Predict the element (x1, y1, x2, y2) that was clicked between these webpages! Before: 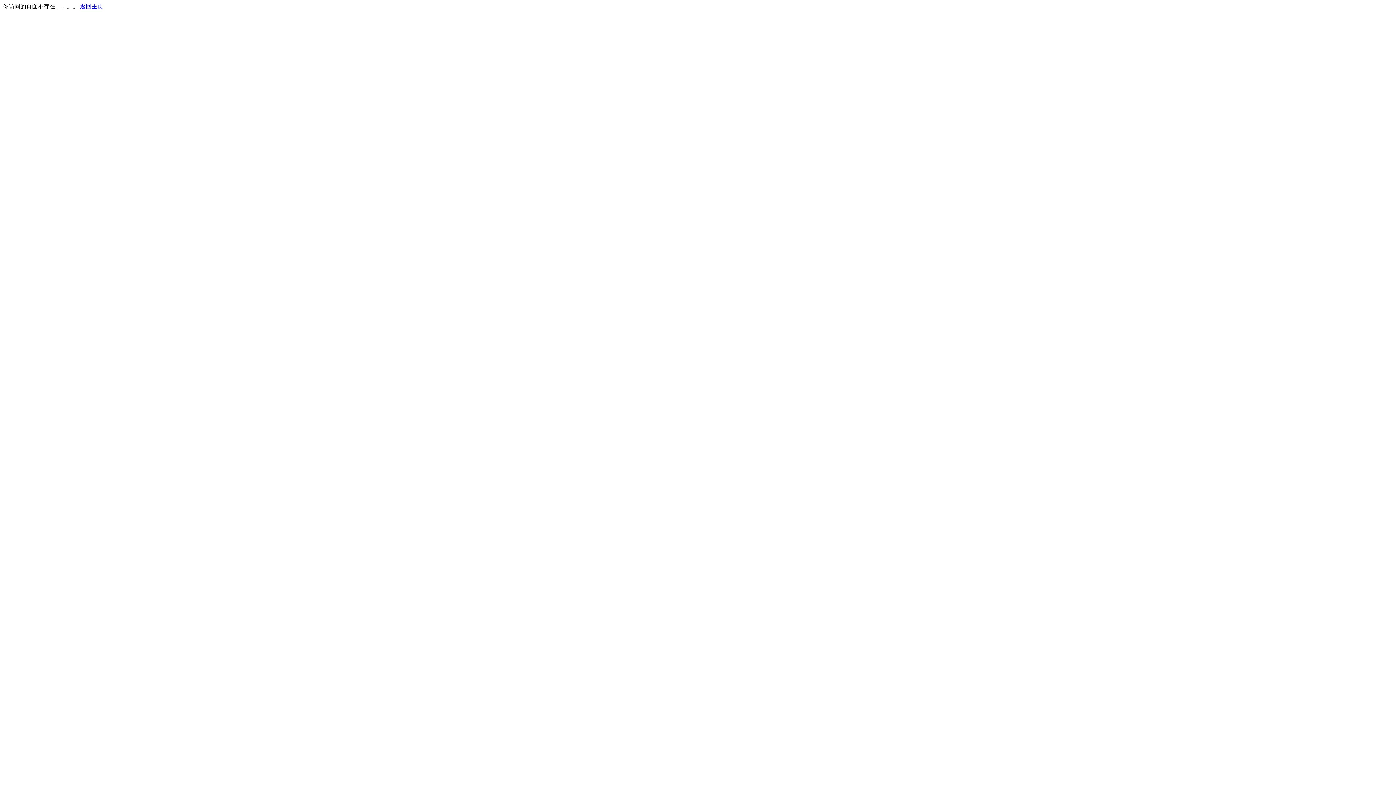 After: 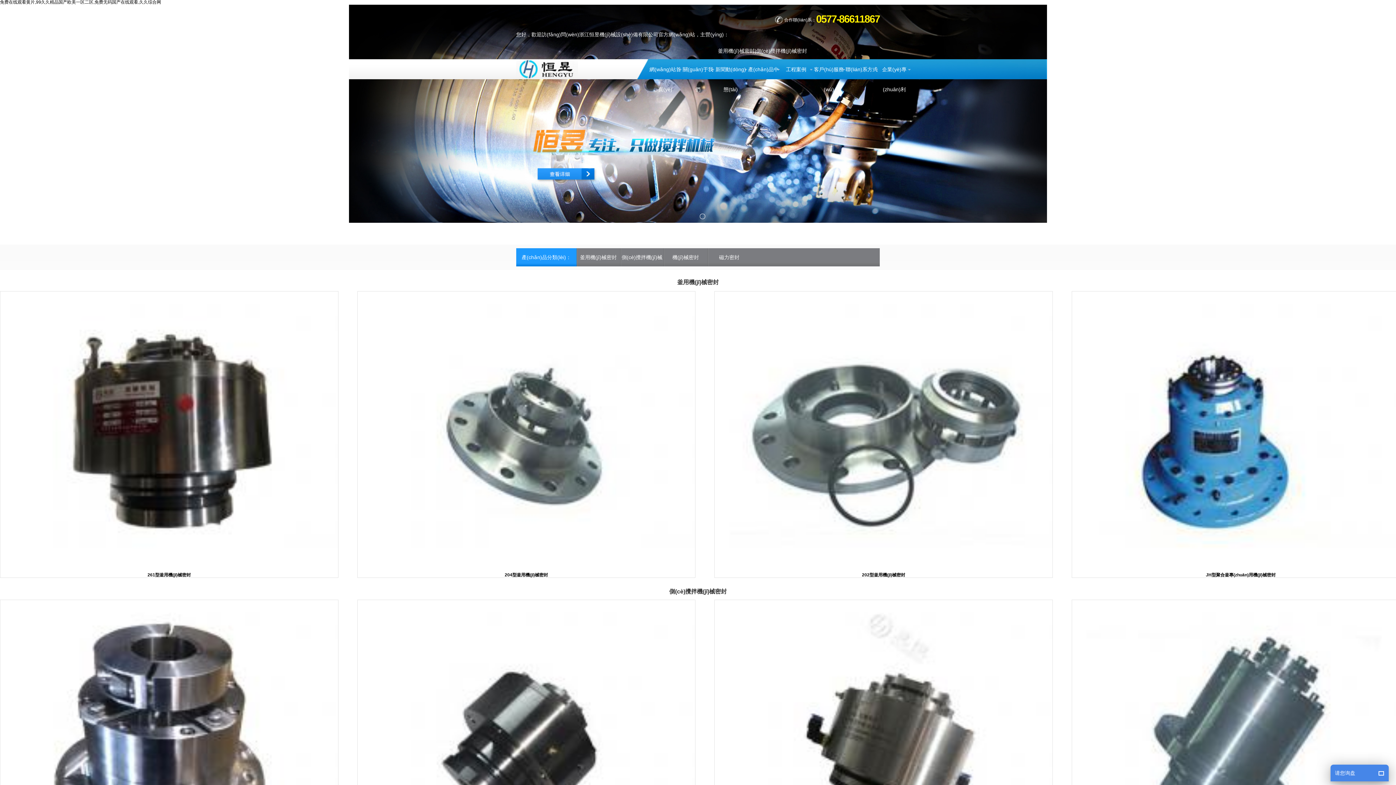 Action: bbox: (80, 3, 103, 9) label: 返回主页